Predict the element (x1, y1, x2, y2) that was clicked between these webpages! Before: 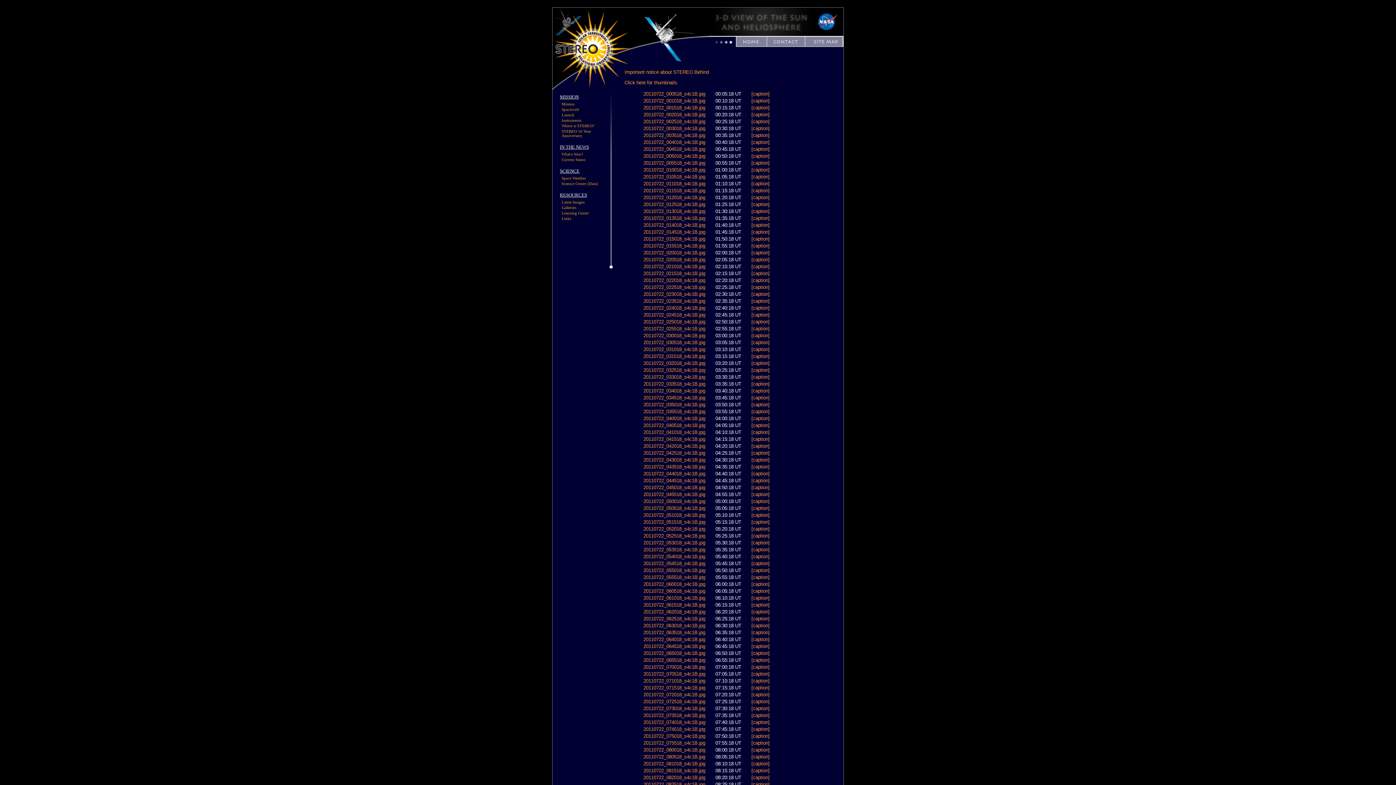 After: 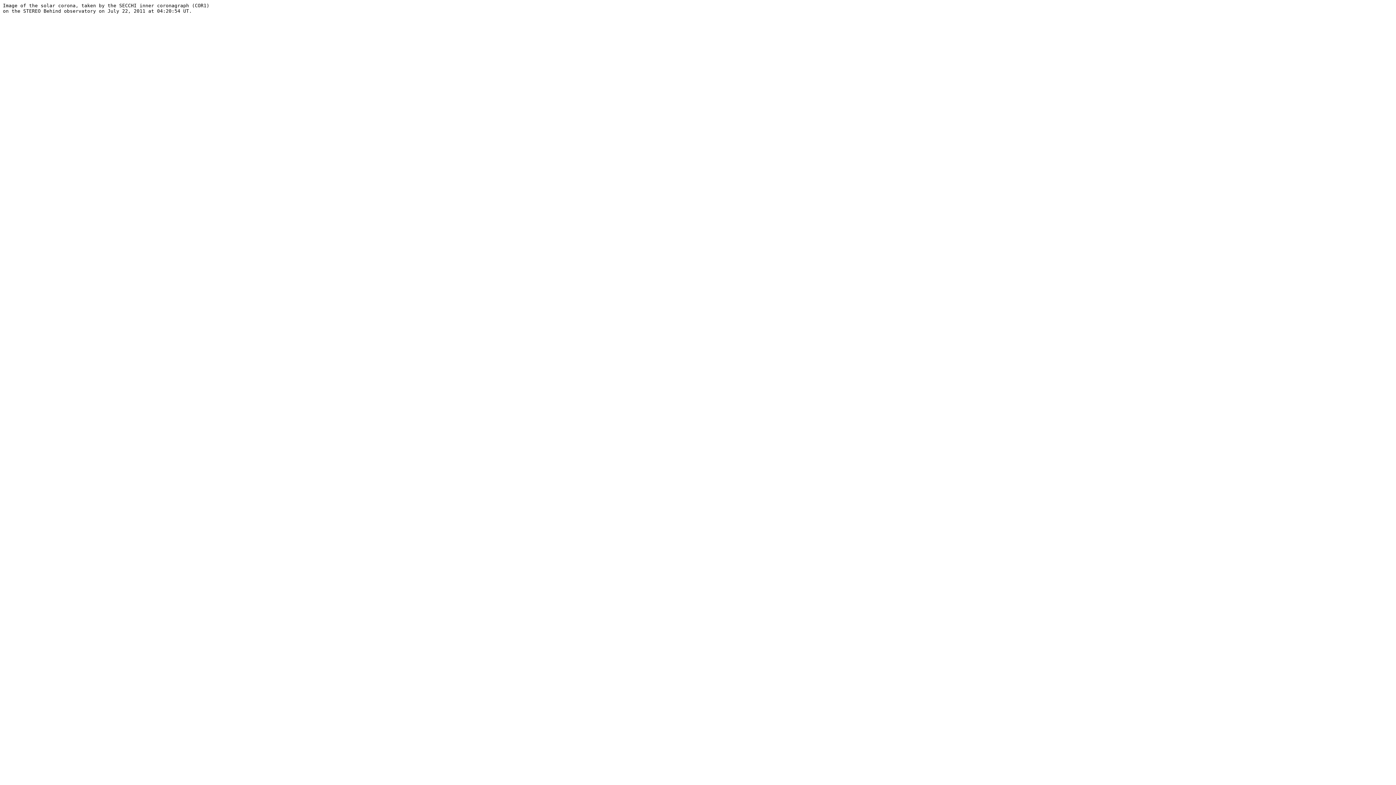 Action: label: [caption] bbox: (751, 443, 769, 449)